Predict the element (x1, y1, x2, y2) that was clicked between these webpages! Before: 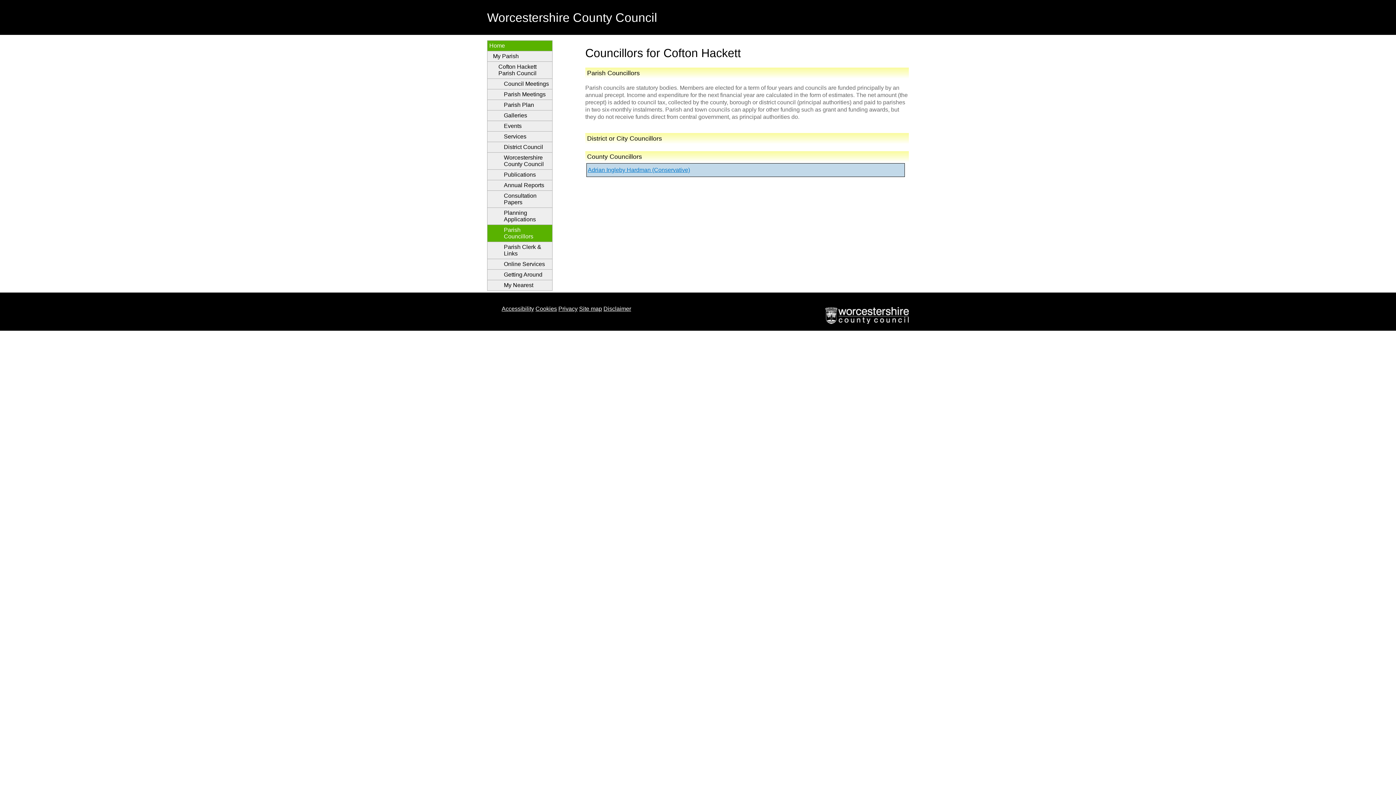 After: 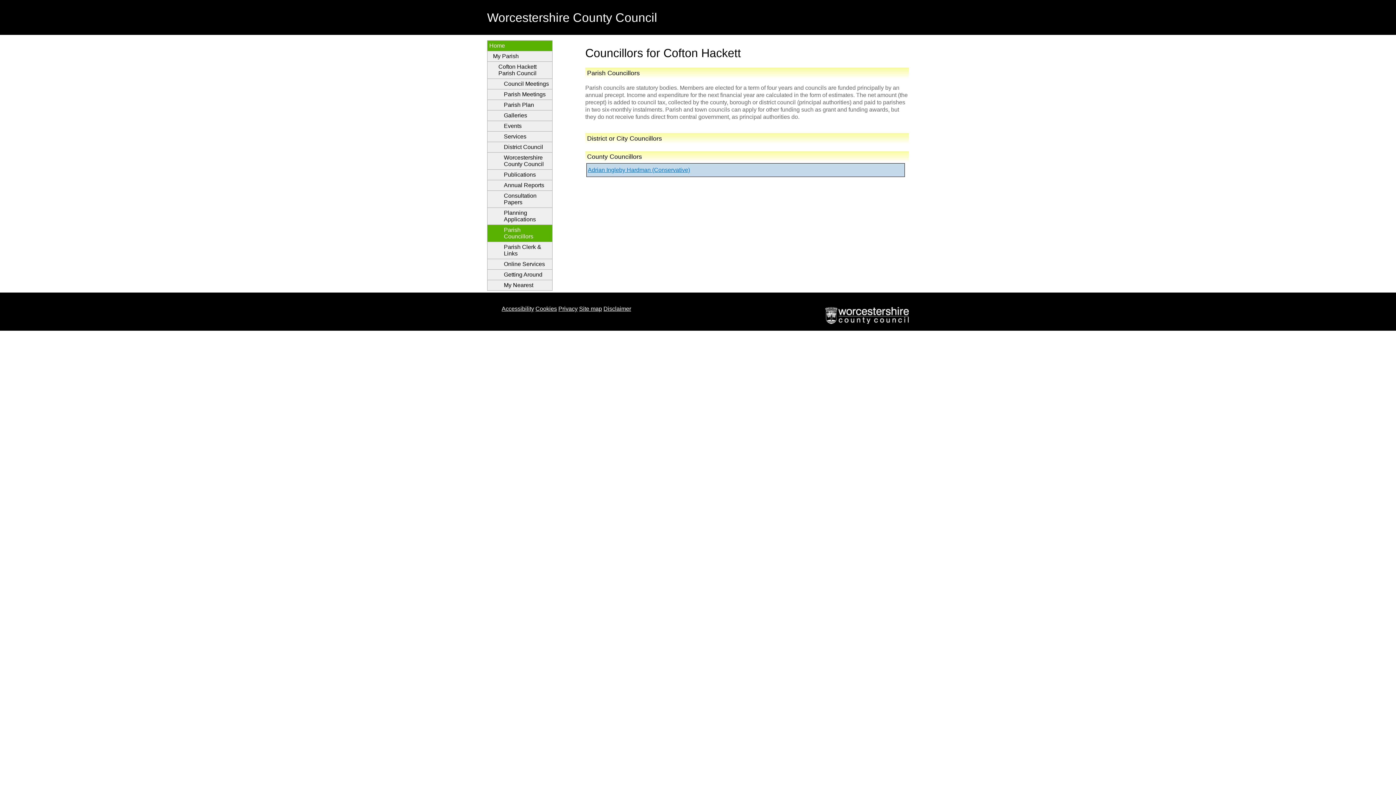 Action: bbox: (487, 40, 552, 51) label: Home